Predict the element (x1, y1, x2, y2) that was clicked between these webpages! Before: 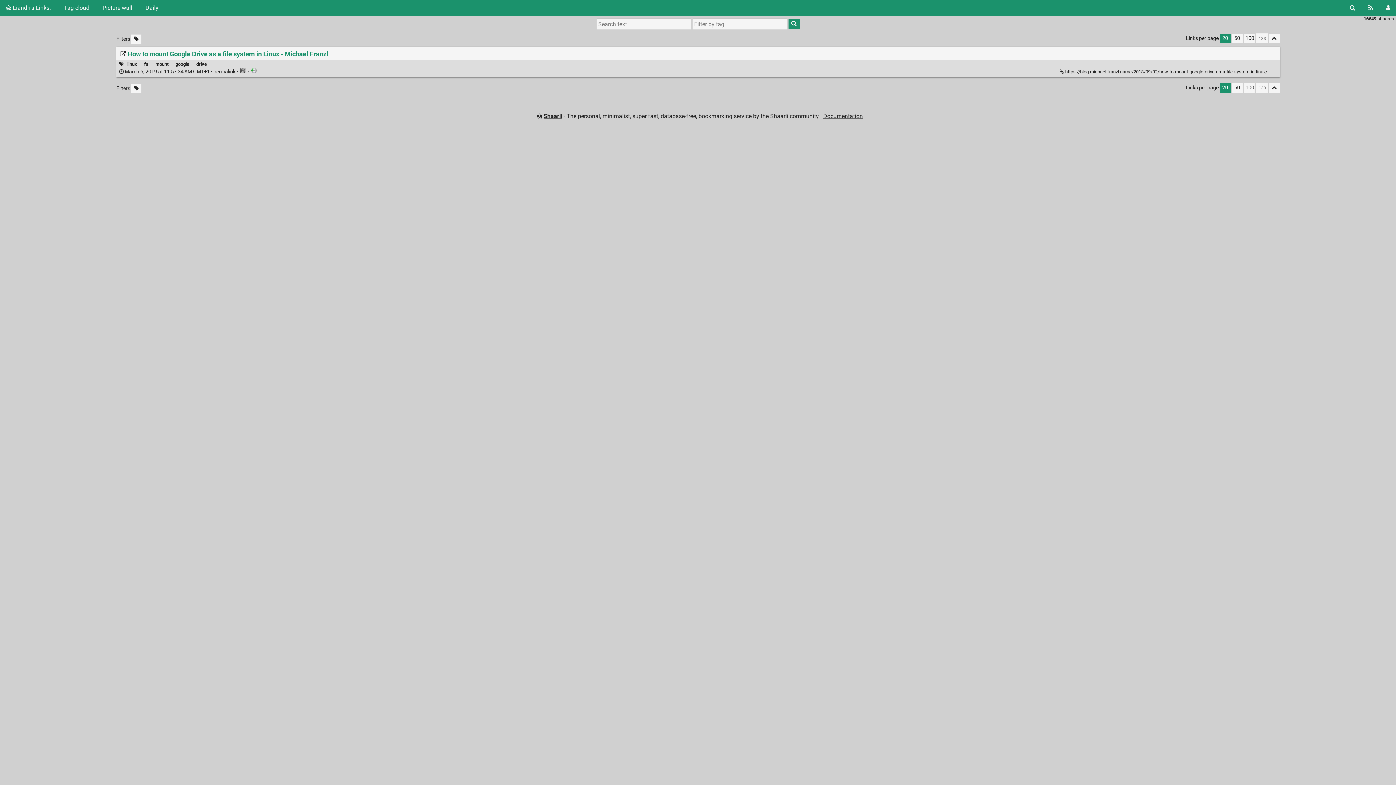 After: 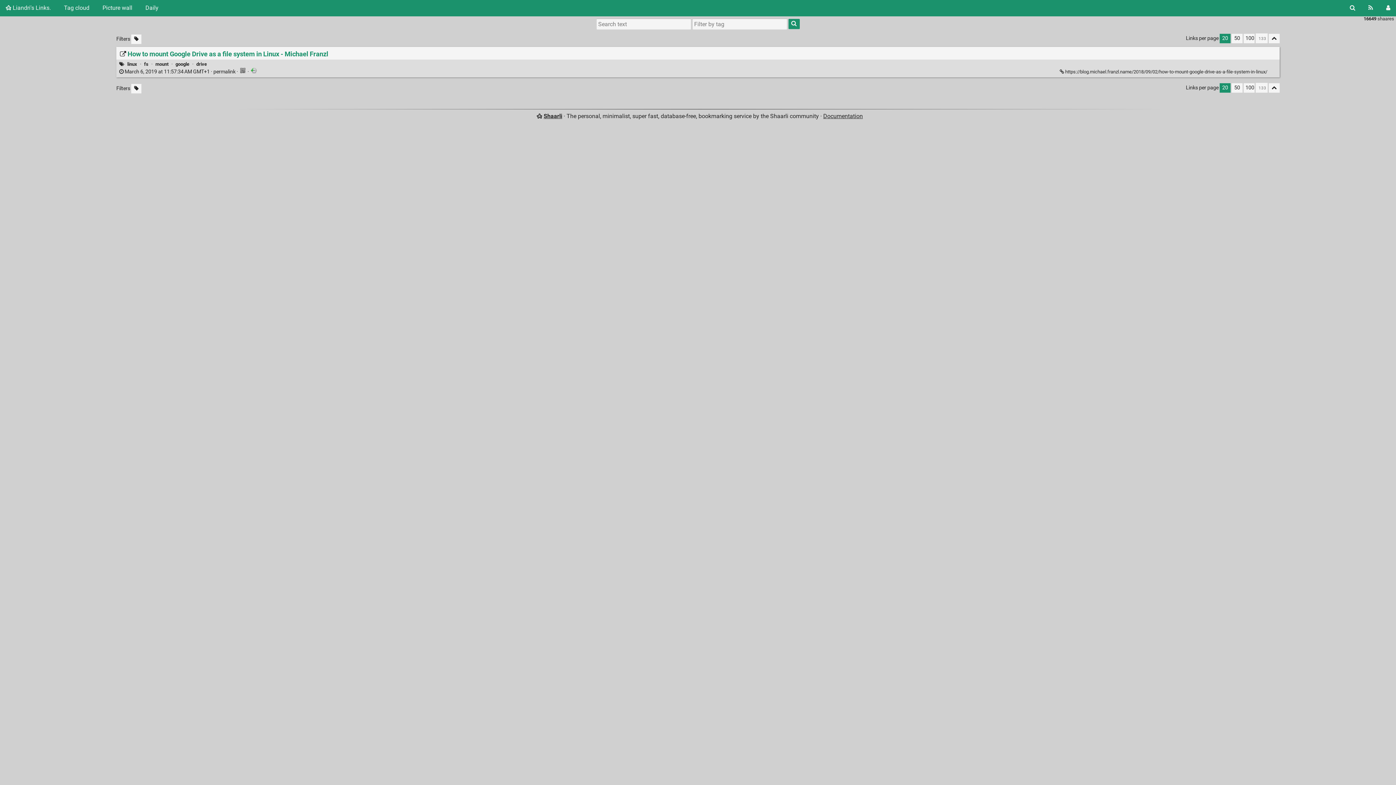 Action: label: 100 bbox: (1243, 33, 1254, 43)